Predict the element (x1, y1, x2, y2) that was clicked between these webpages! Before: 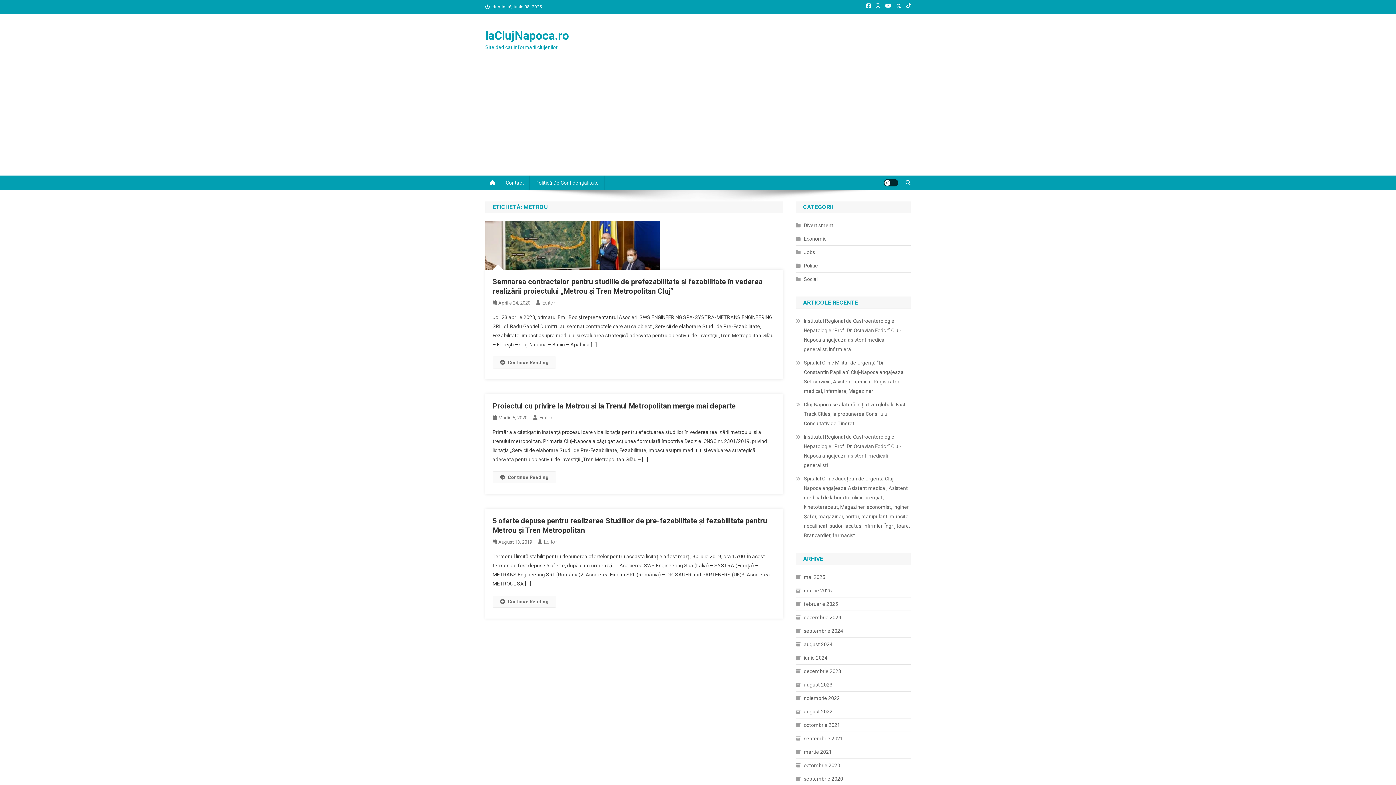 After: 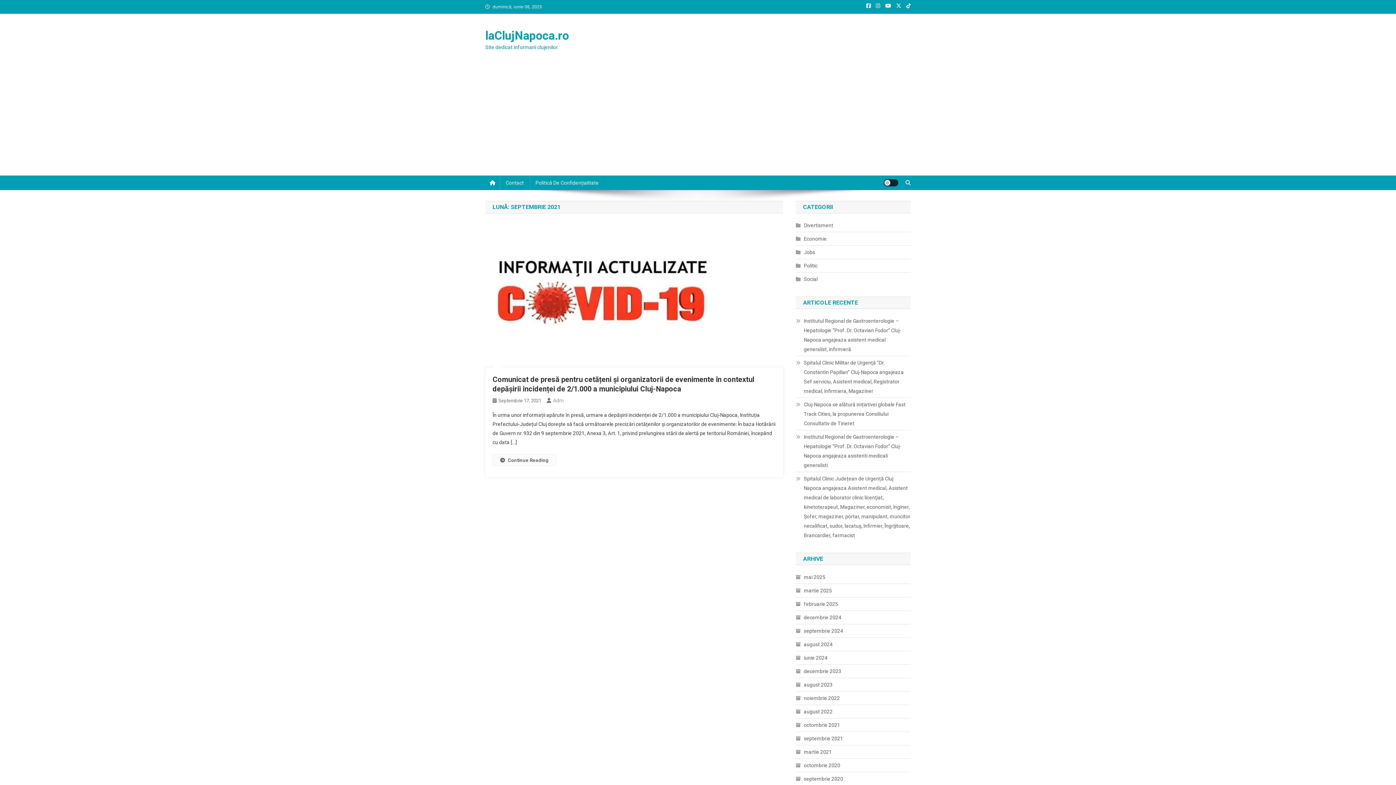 Action: label: septembrie 2021 bbox: (796, 734, 843, 743)